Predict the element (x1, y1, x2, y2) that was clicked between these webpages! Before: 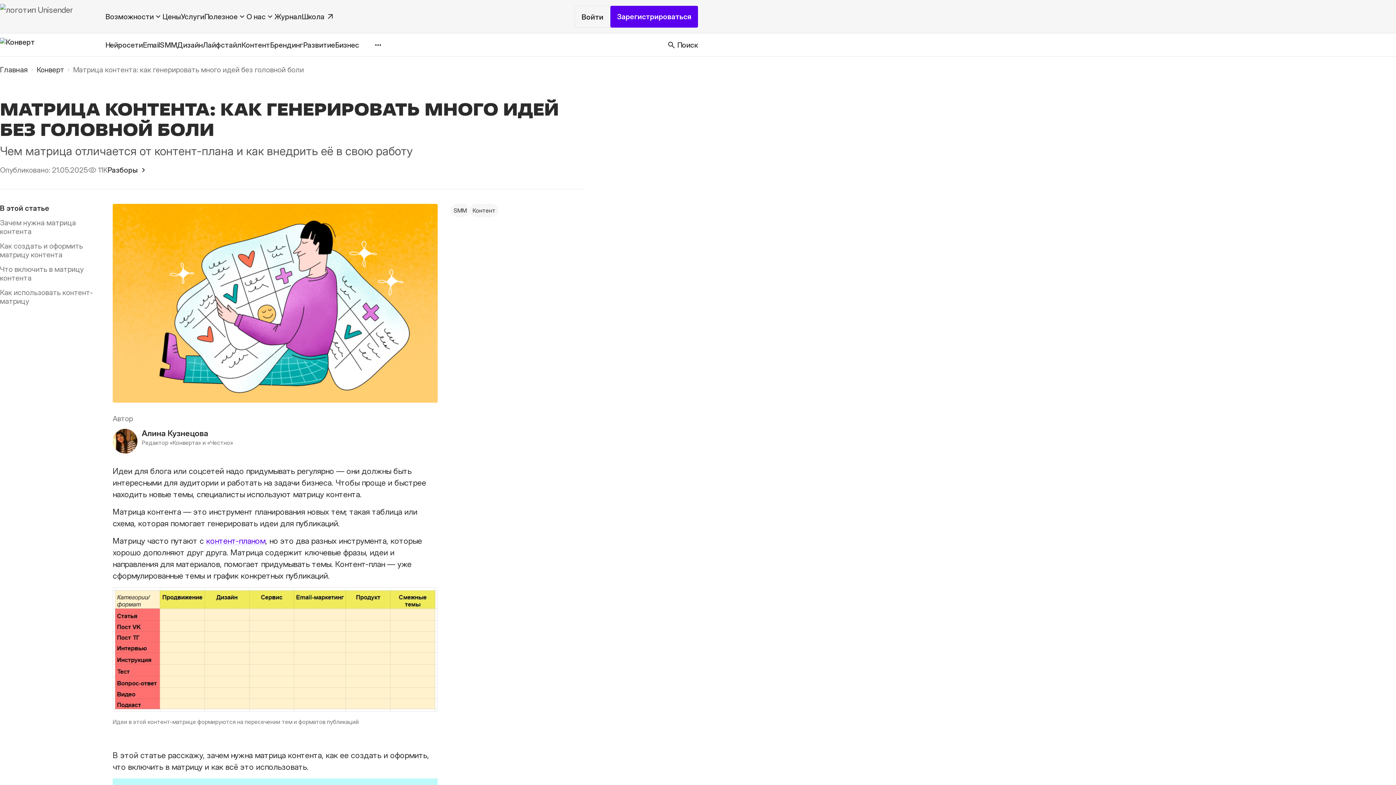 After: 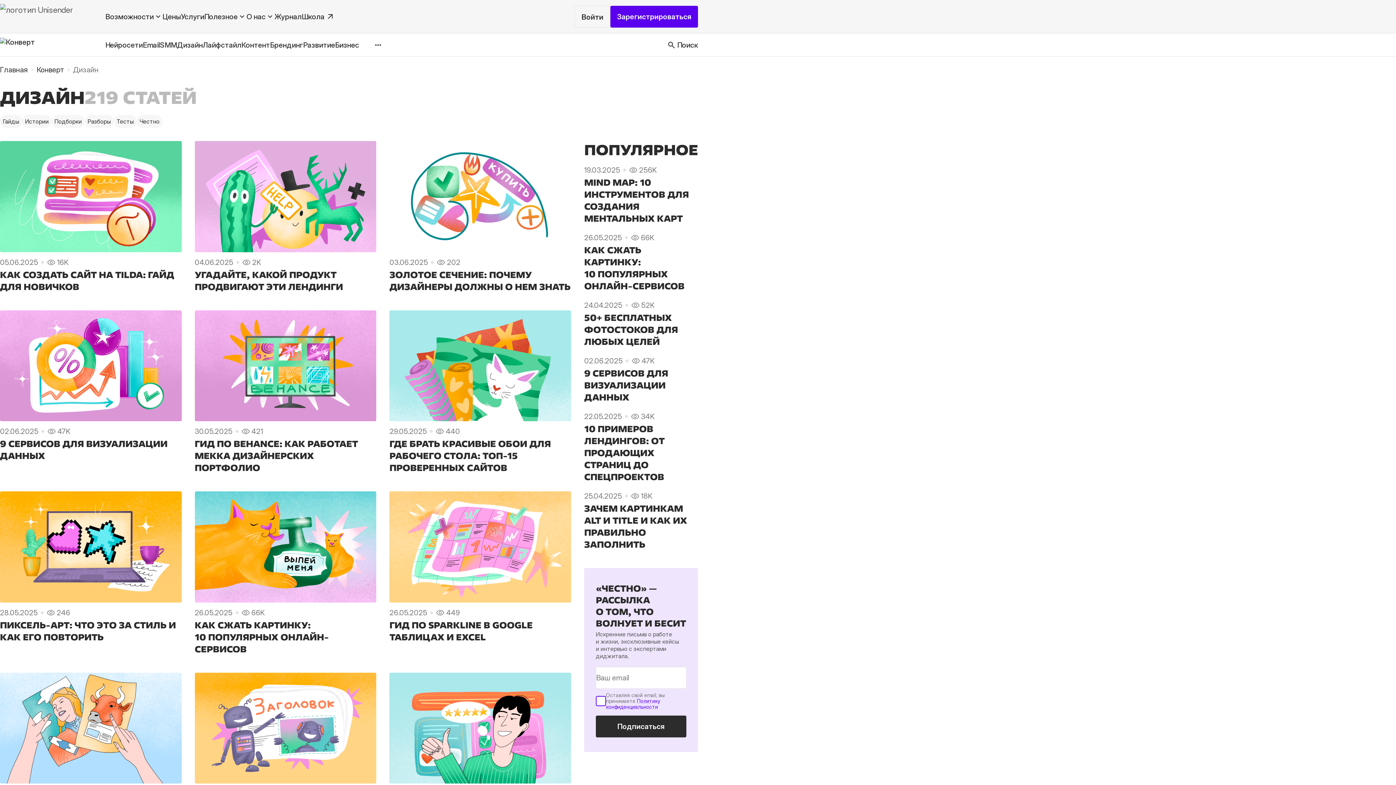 Action: label: Дизайн bbox: (177, 40, 202, 49)